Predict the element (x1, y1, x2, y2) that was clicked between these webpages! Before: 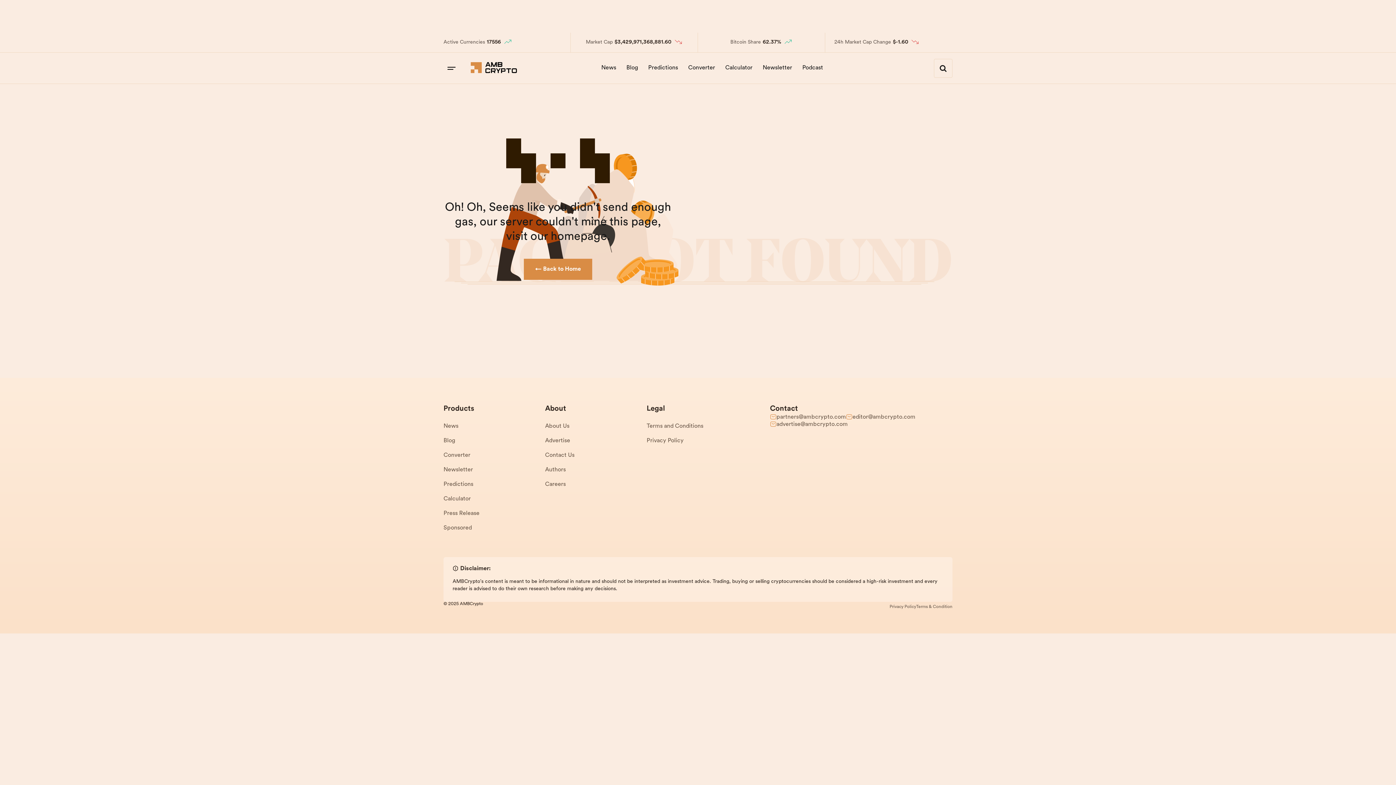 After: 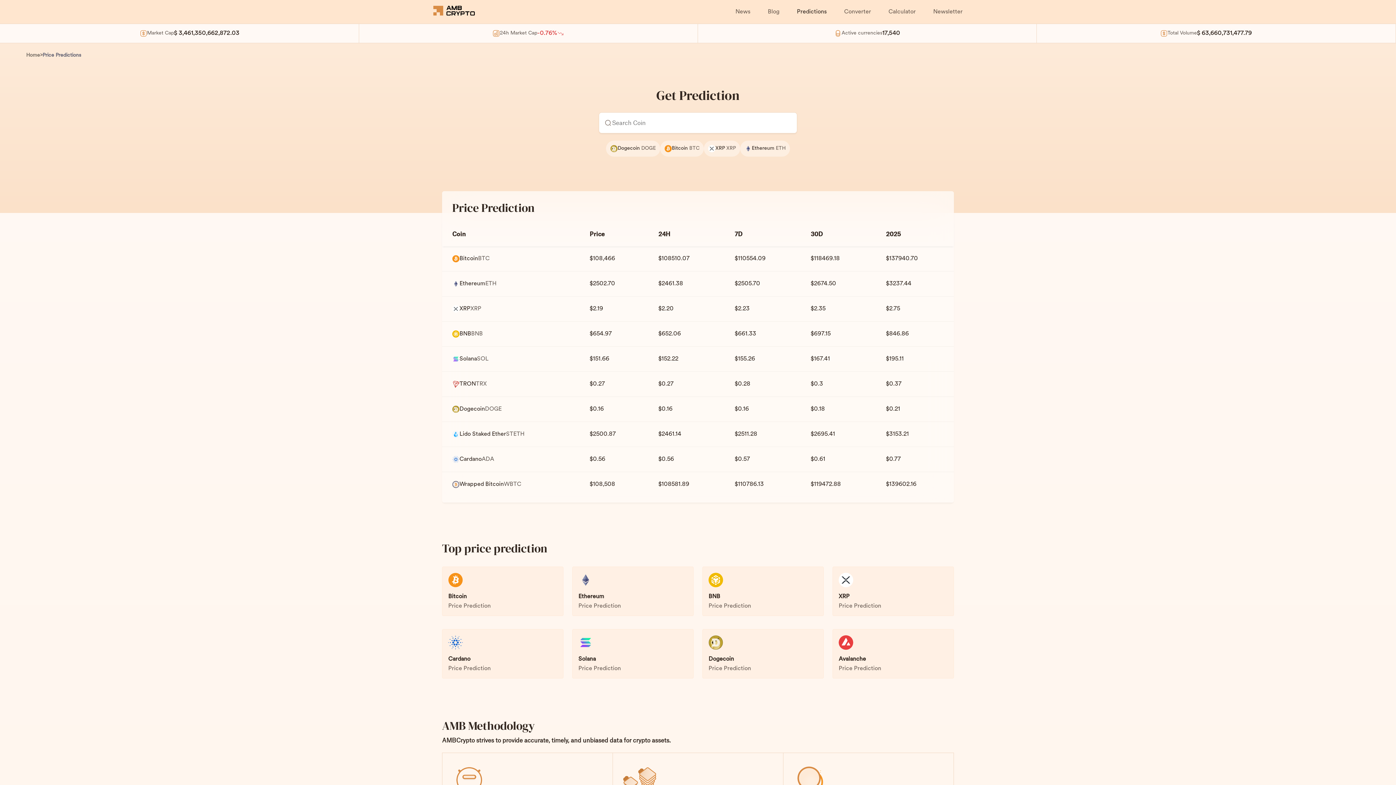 Action: bbox: (443, 477, 545, 492) label: Predictions